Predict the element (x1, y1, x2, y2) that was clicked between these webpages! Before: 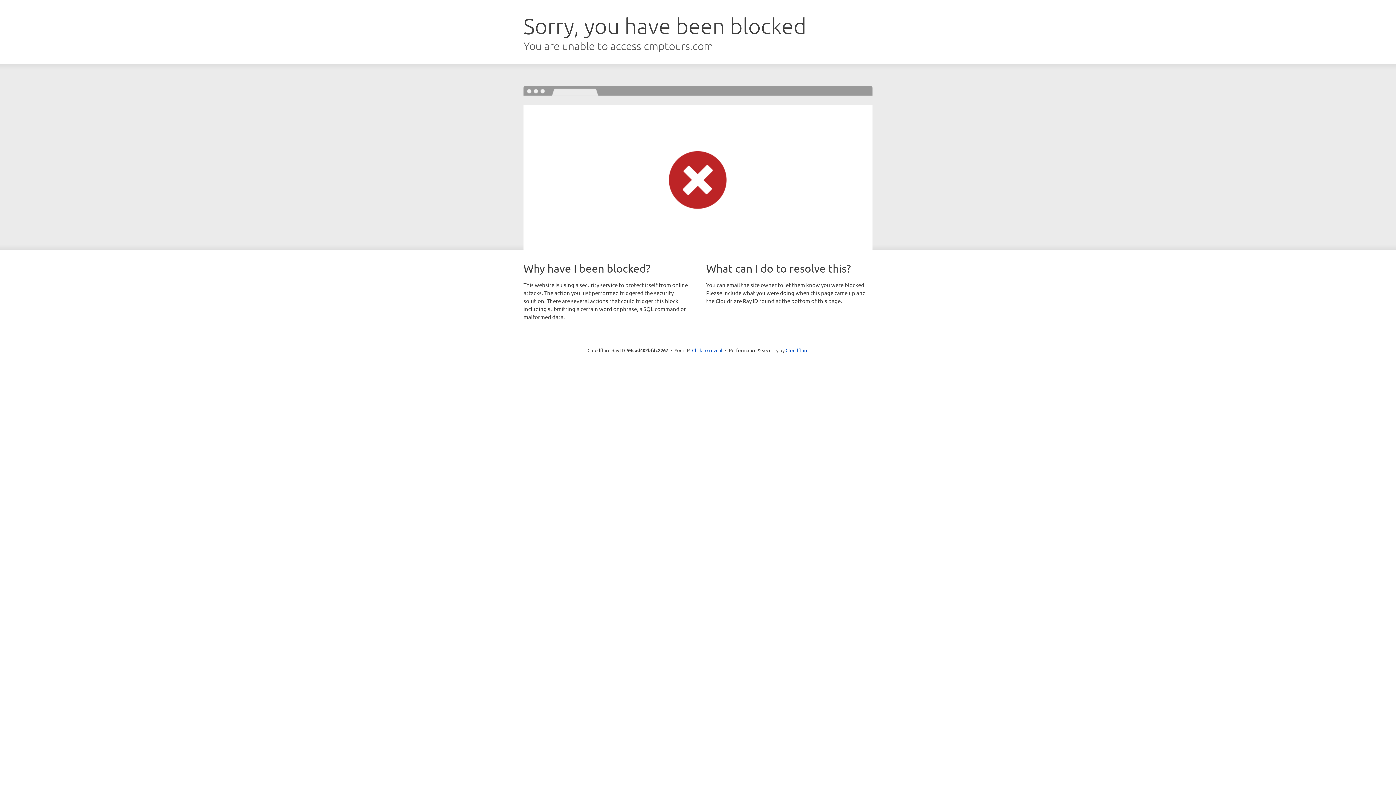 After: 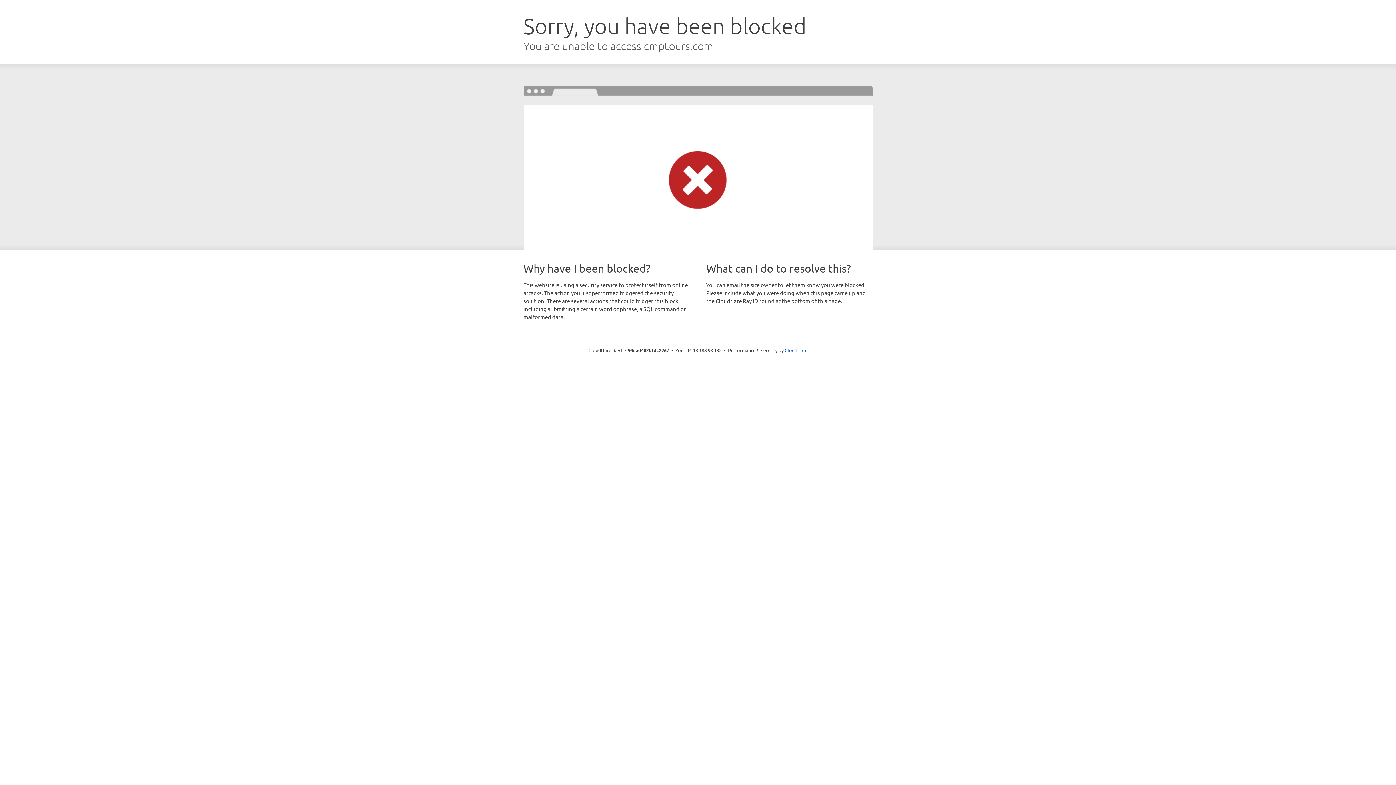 Action: label: Click to reveal bbox: (692, 346, 722, 353)